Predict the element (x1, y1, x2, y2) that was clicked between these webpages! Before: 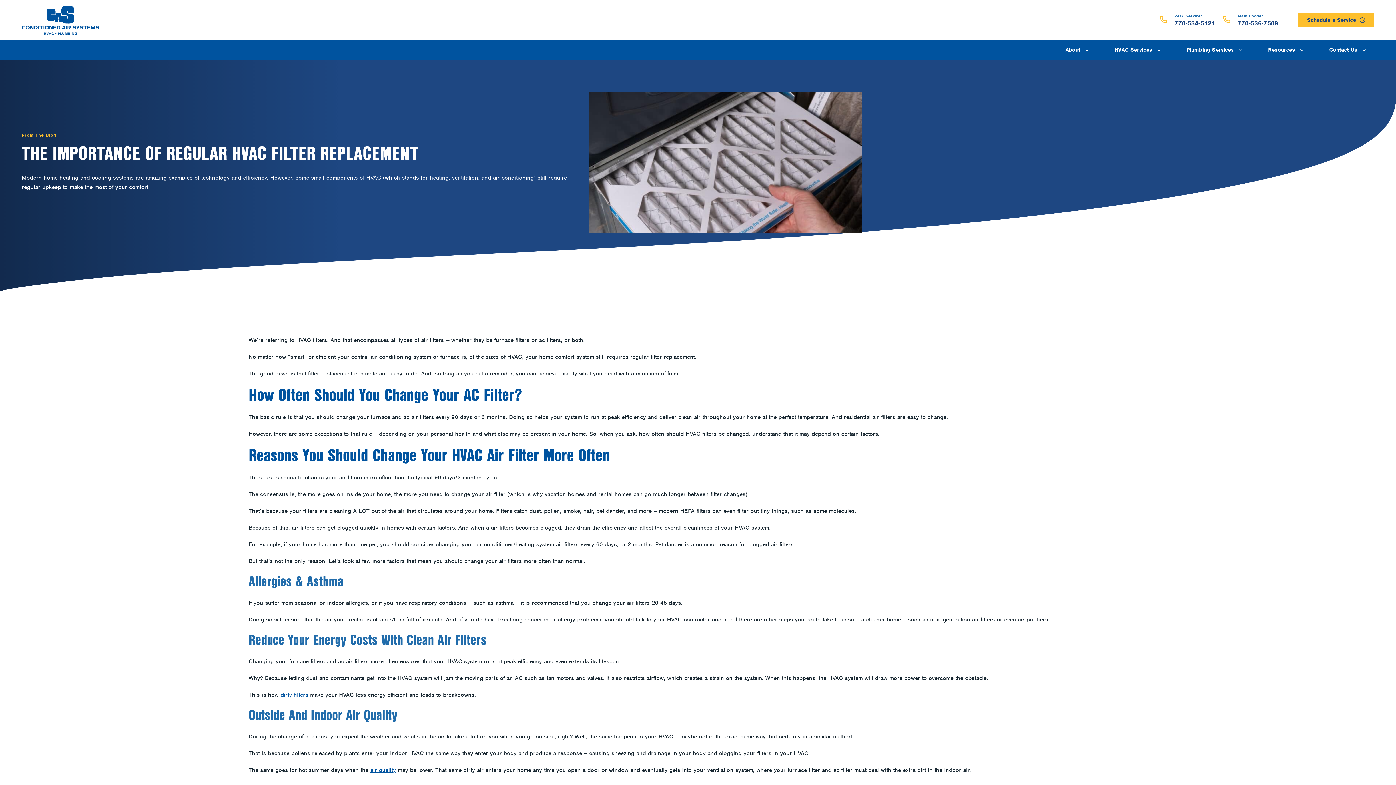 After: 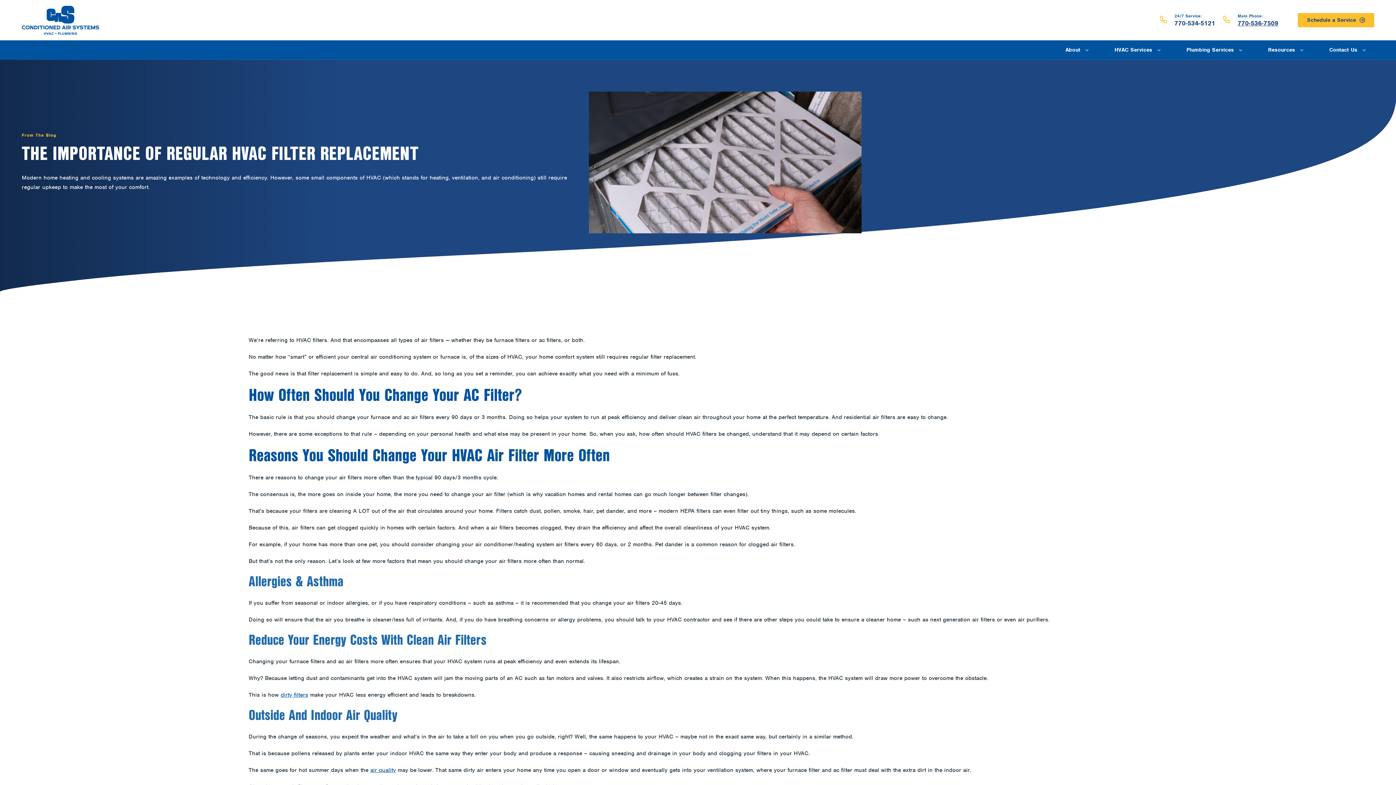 Action: label: 770-536-7509 bbox: (1237, 19, 1278, 26)